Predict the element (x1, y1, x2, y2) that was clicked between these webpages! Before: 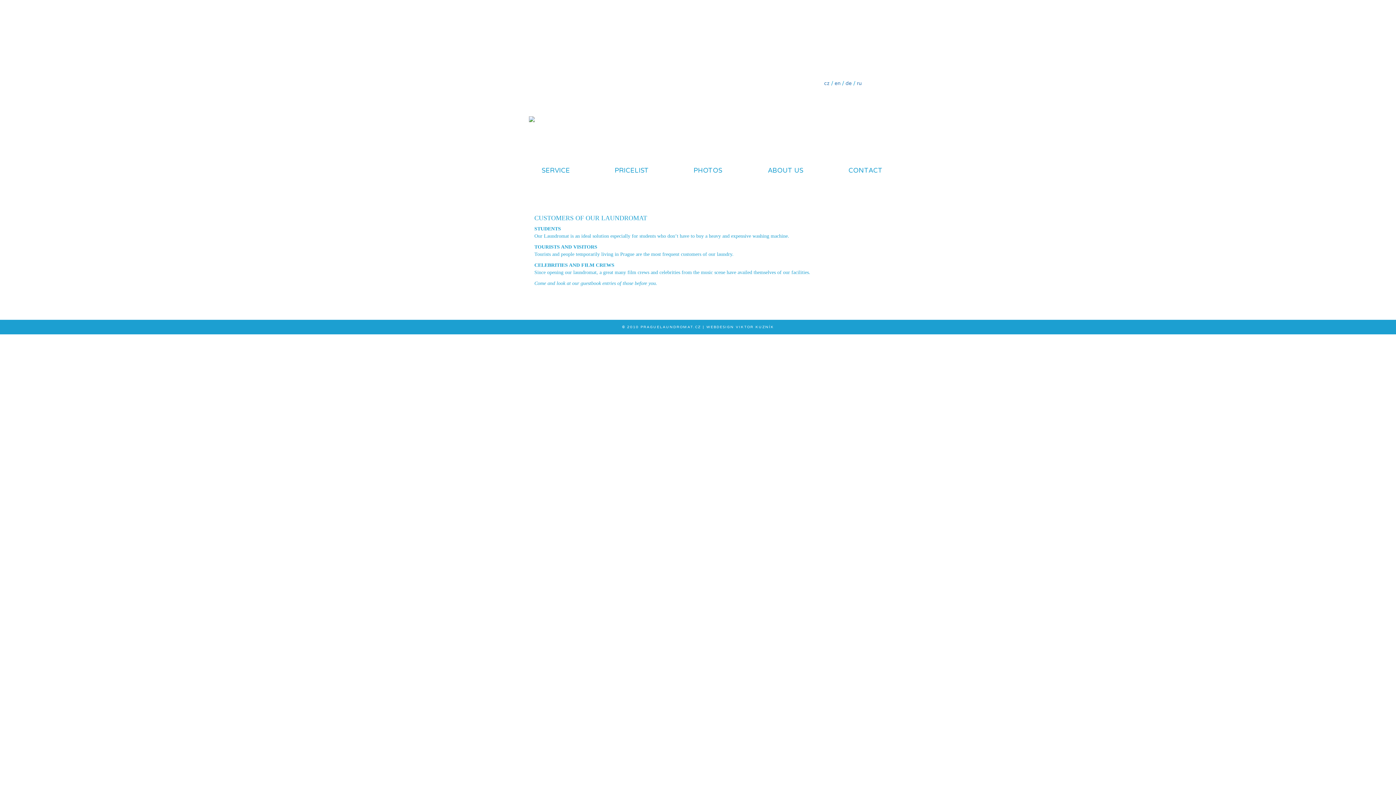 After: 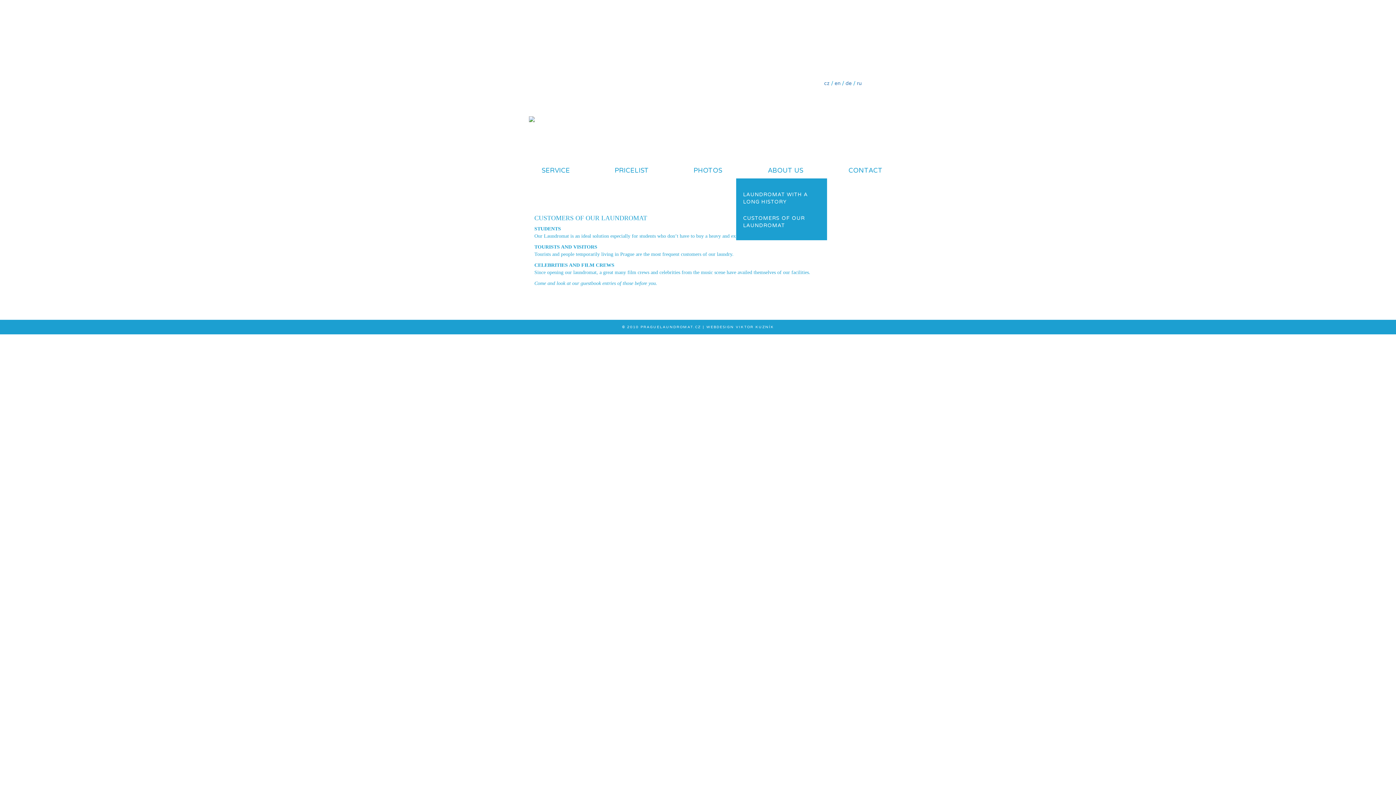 Action: label: ABOUT US bbox: (740, 158, 812, 181)